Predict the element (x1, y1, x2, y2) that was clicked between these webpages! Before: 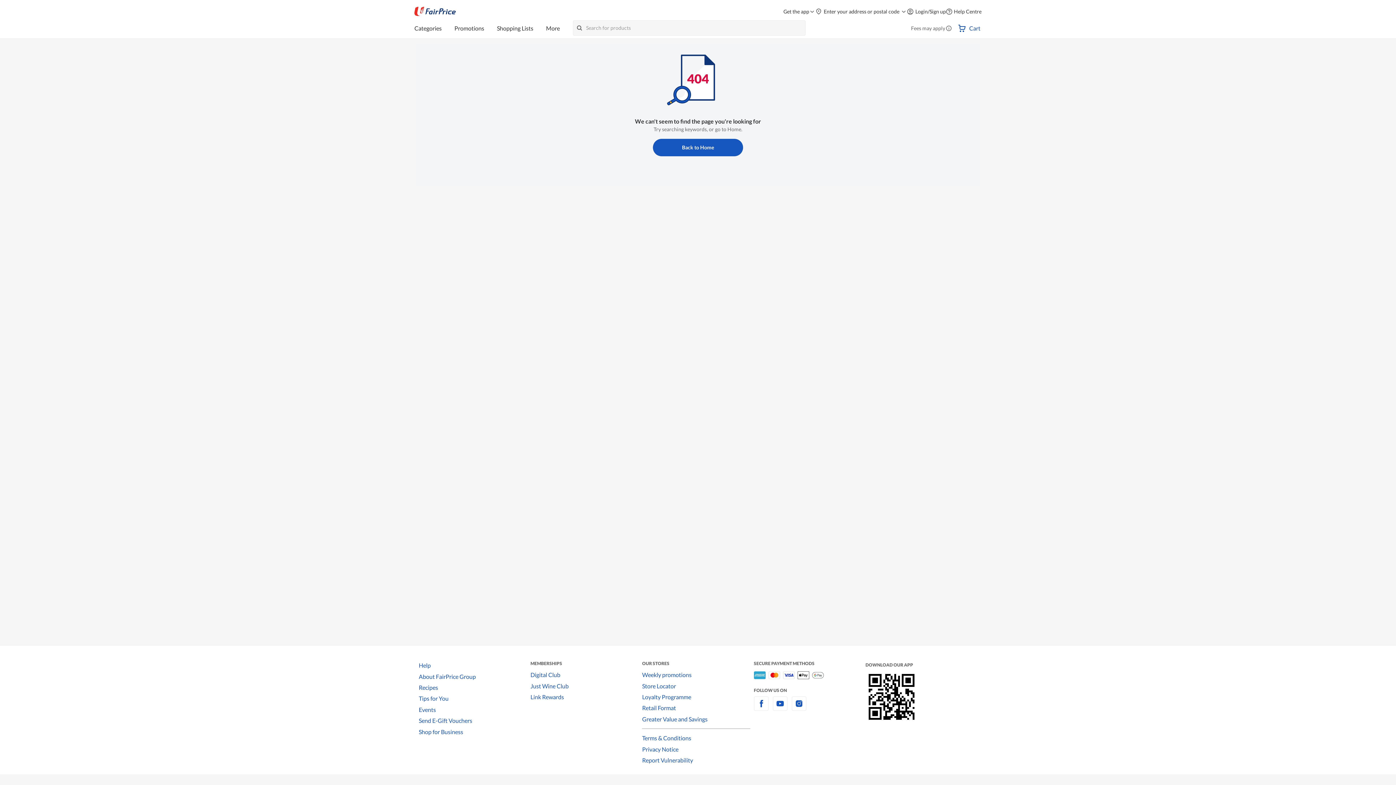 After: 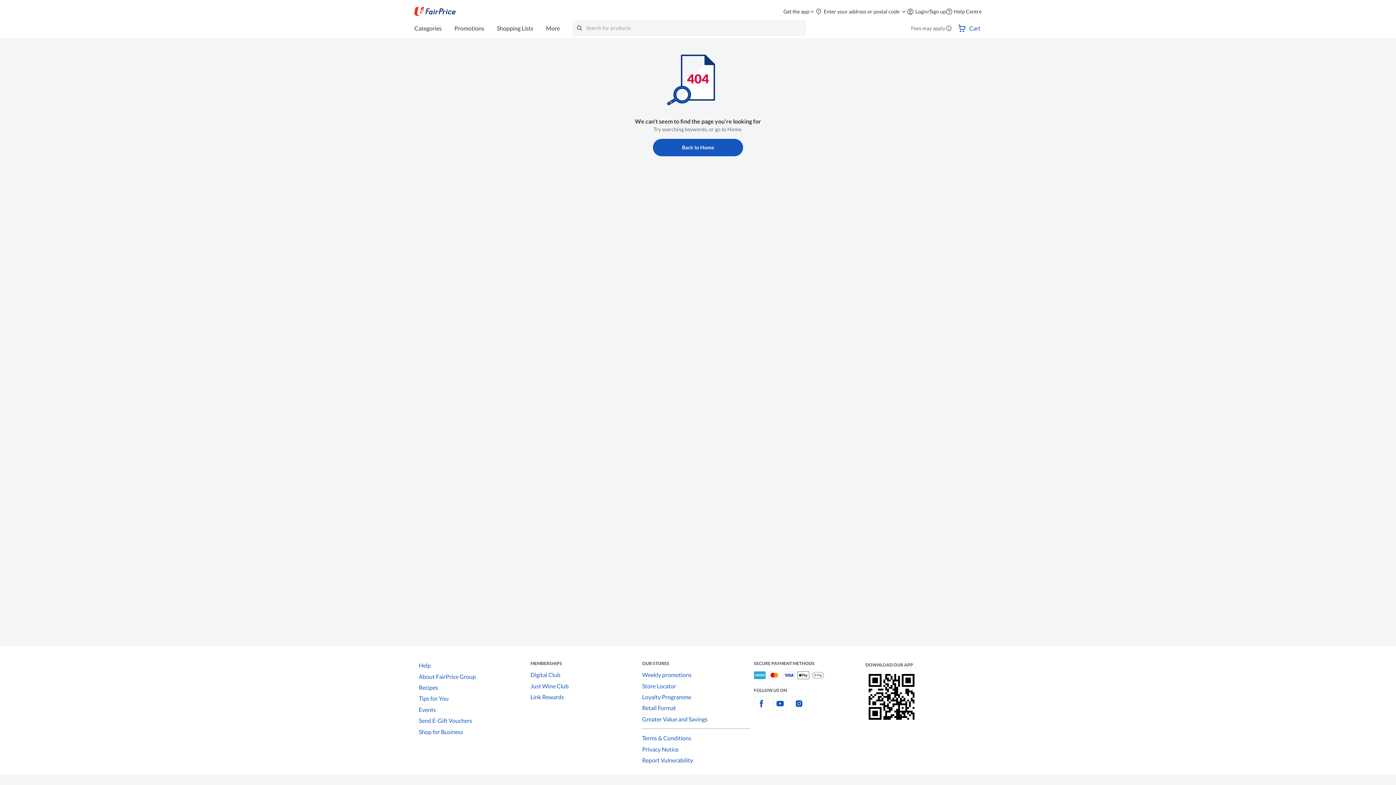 Action: label: Link Rewards bbox: (530, 691, 642, 703)